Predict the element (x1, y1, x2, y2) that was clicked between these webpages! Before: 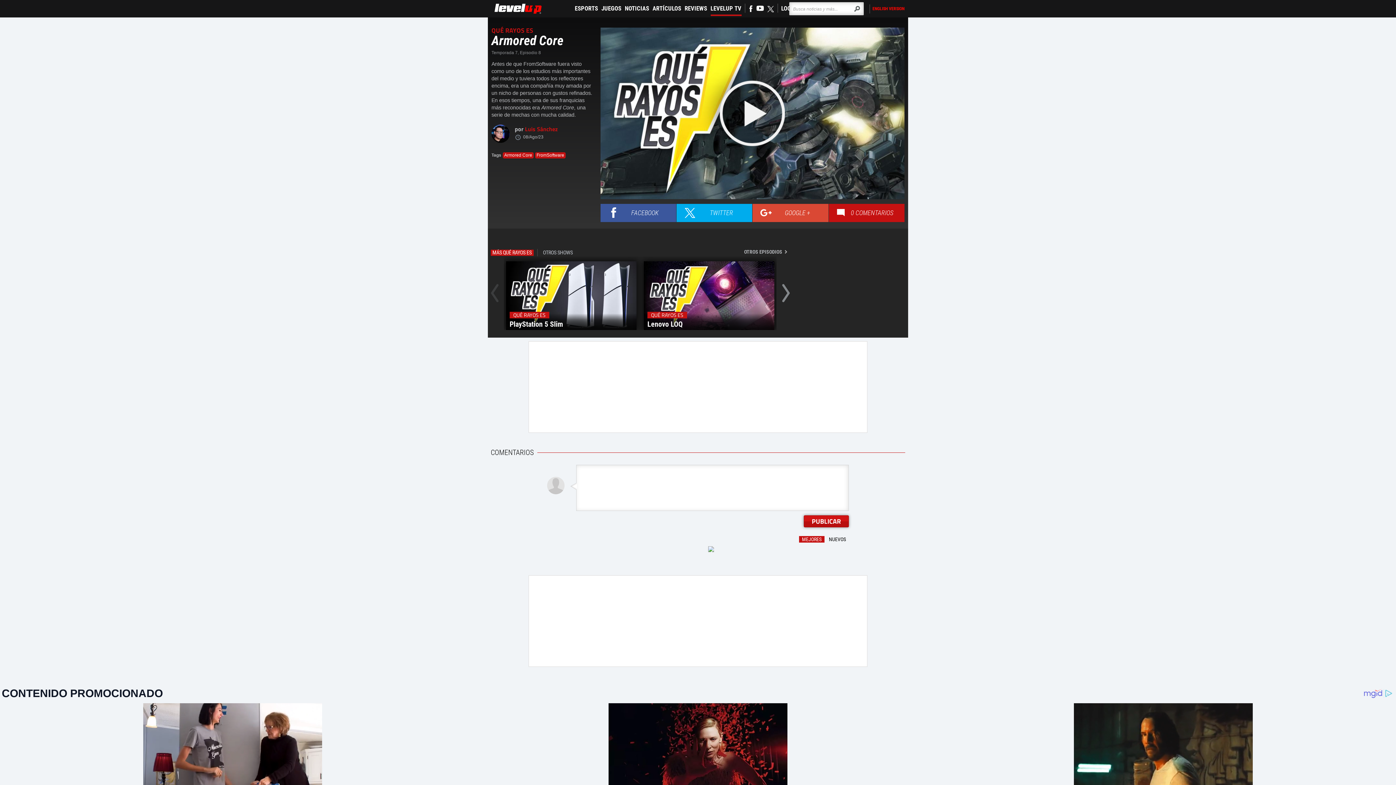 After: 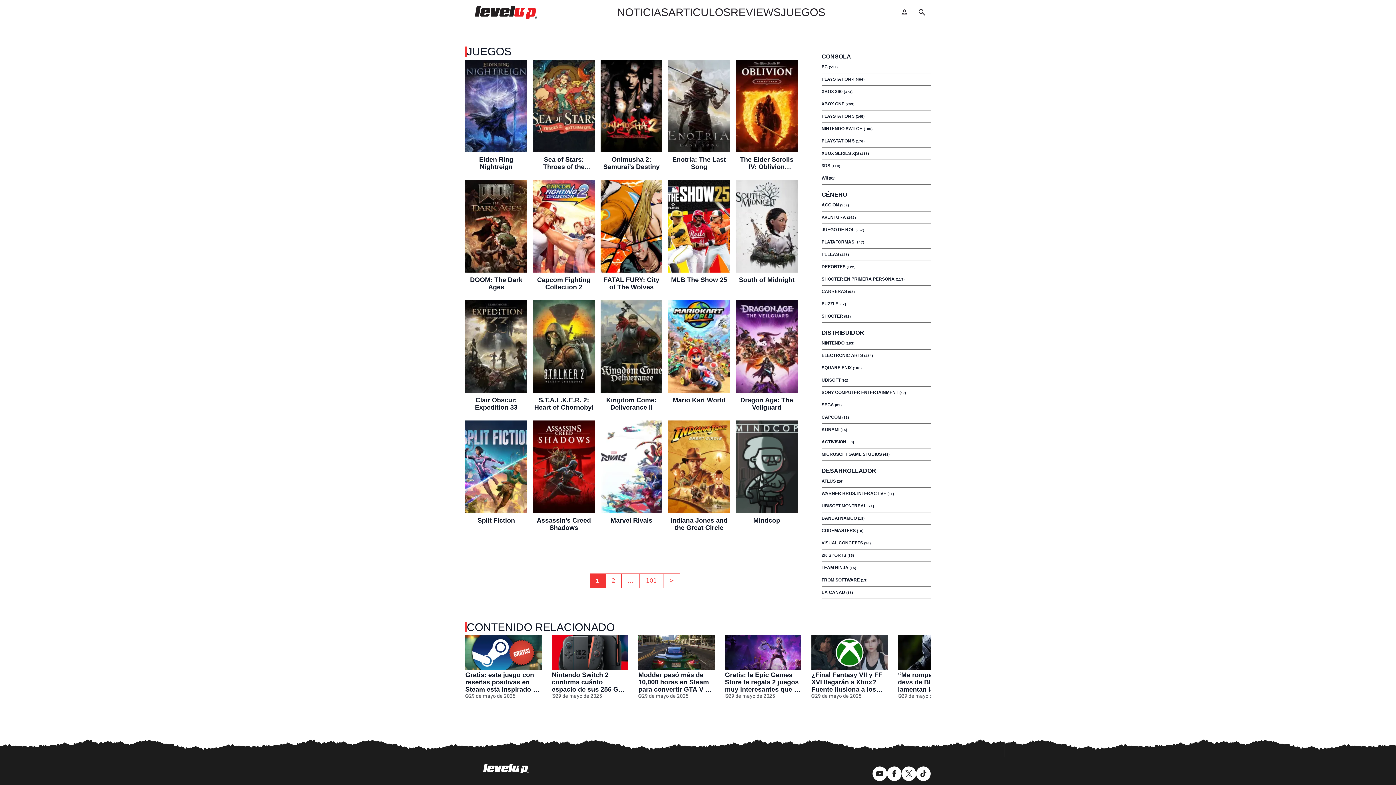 Action: label: JUEGOS bbox: (601, 0, 621, 12)